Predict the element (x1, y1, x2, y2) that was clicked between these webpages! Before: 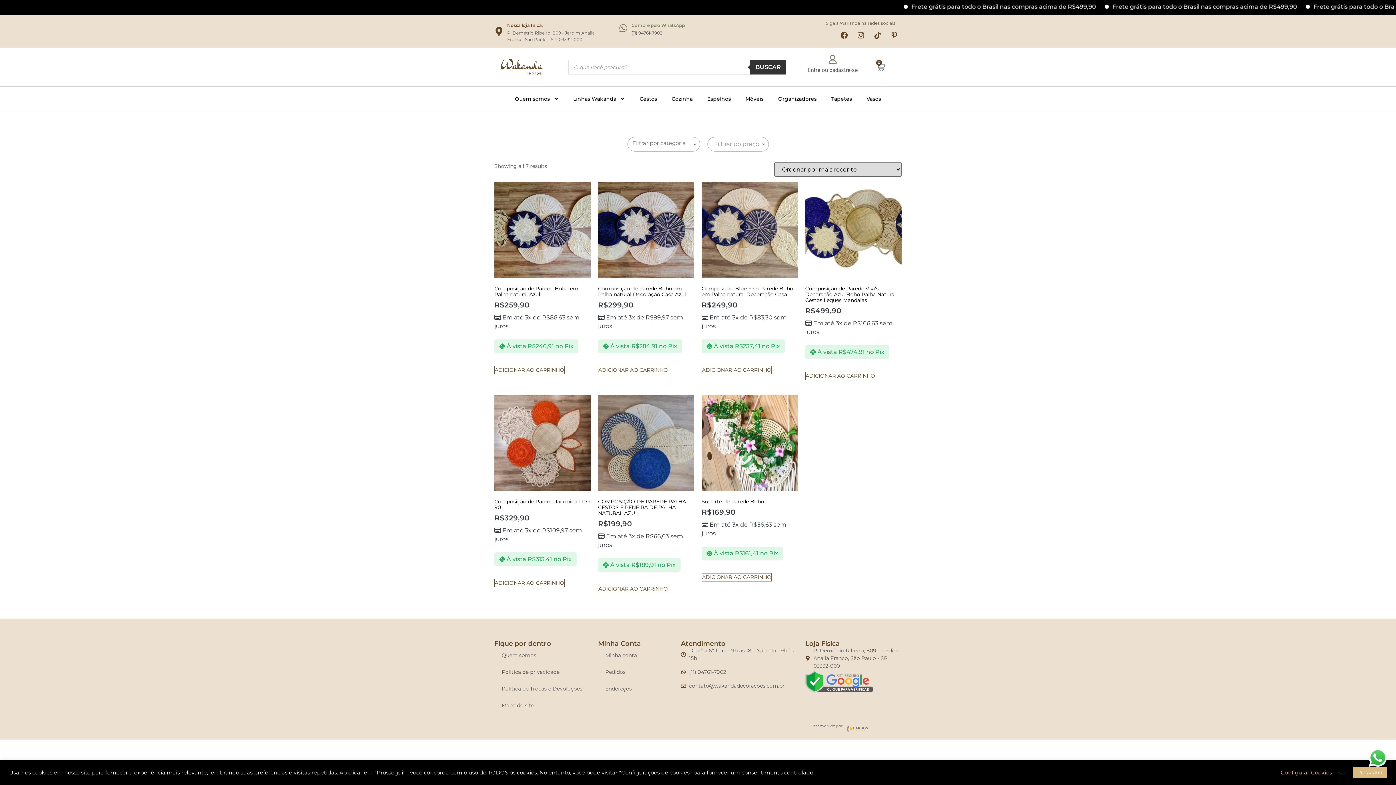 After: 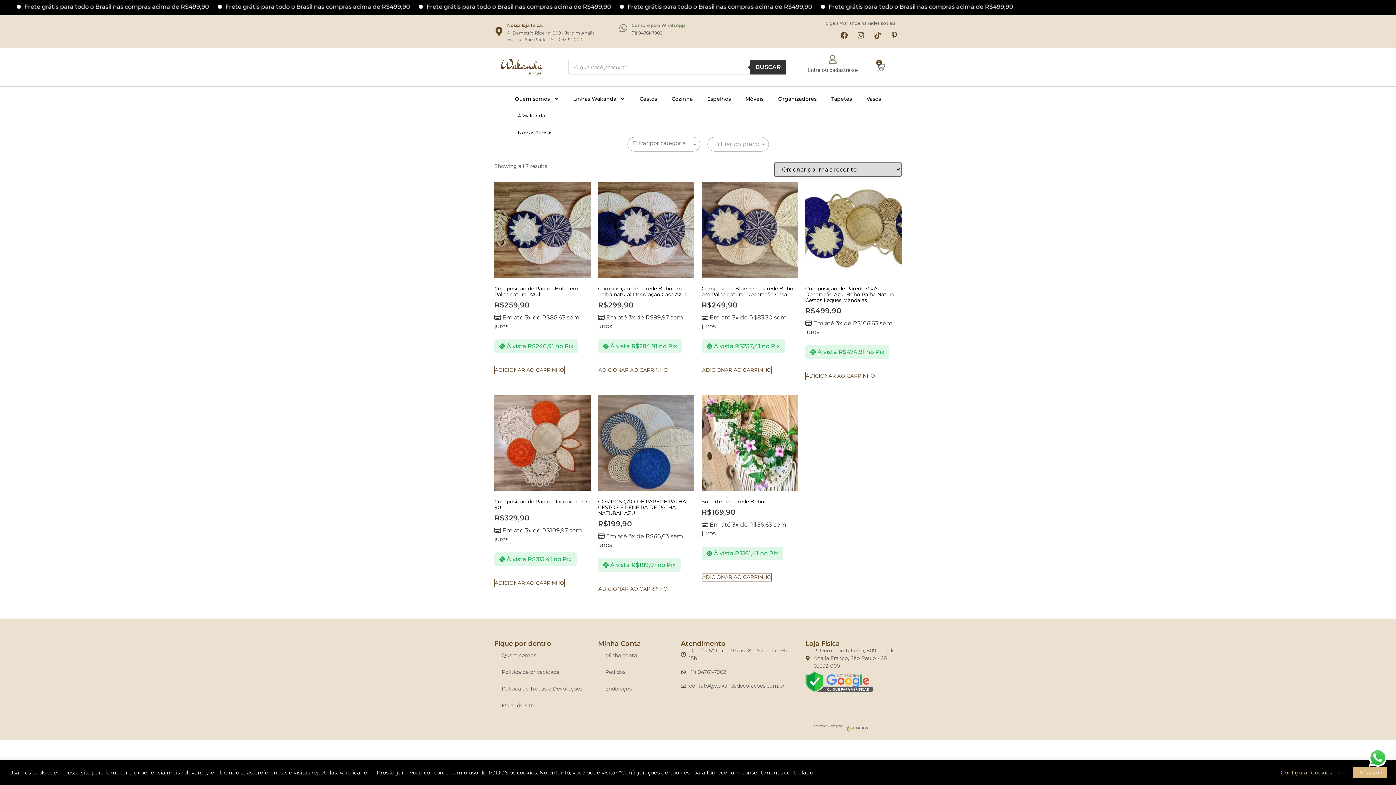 Action: label: Quem somos bbox: (507, 90, 566, 107)